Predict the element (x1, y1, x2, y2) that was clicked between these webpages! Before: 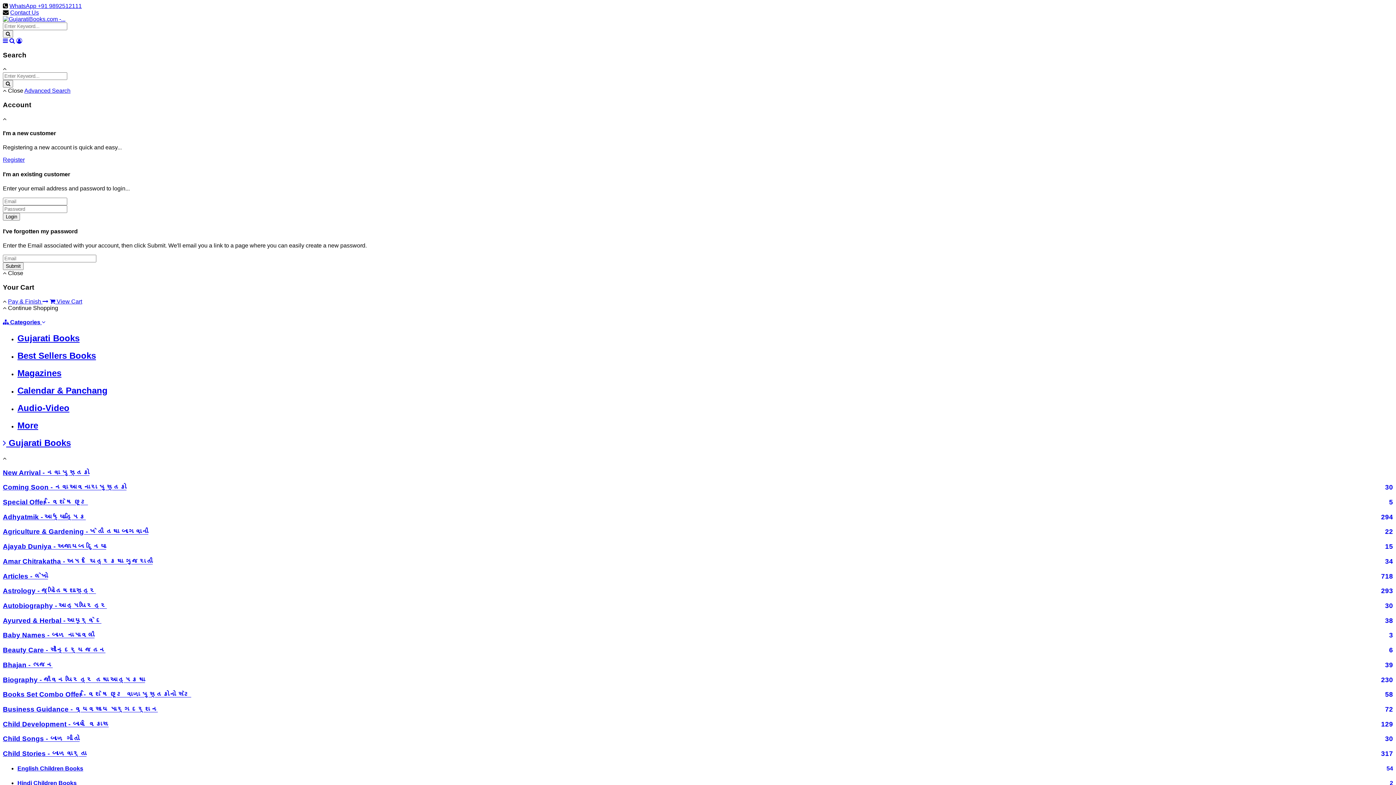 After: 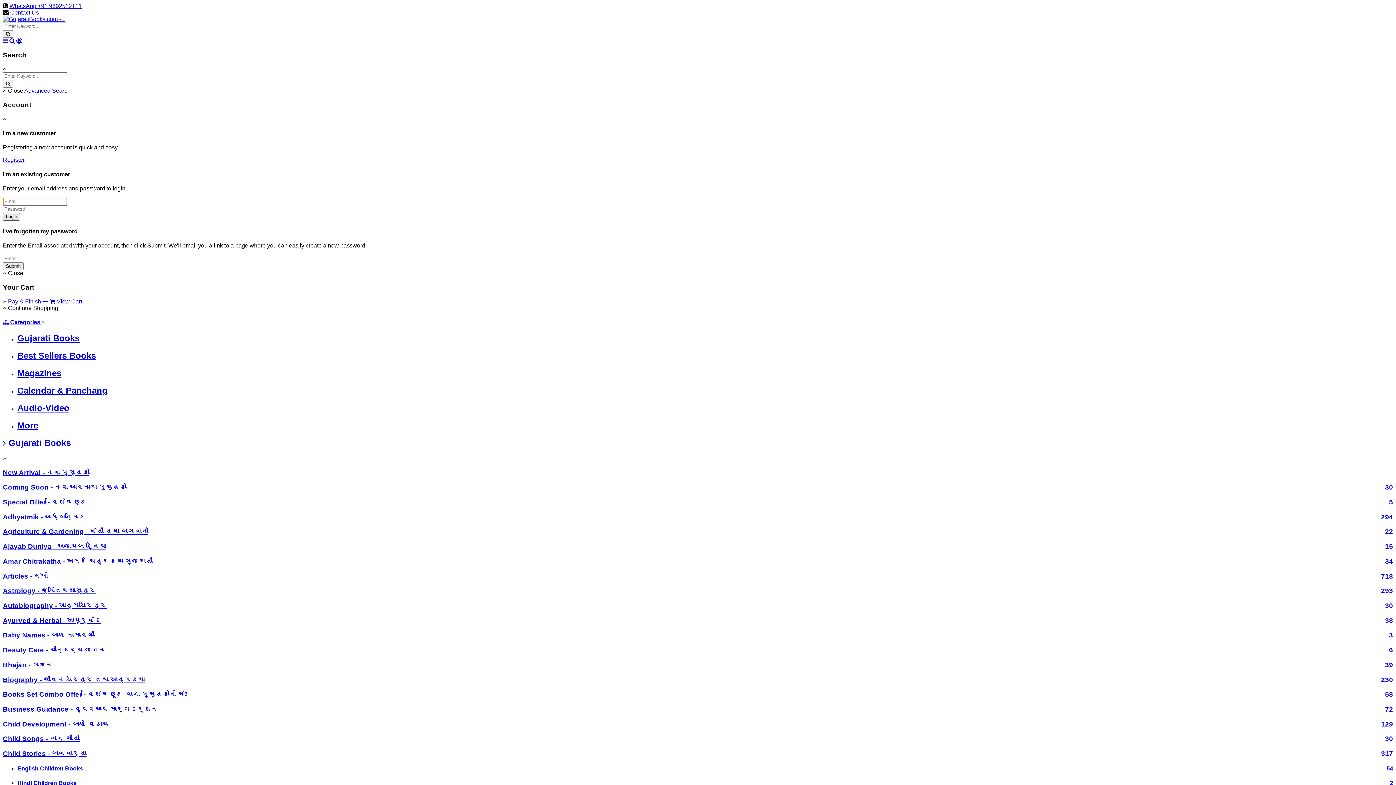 Action: bbox: (2, 213, 20, 220) label: Login